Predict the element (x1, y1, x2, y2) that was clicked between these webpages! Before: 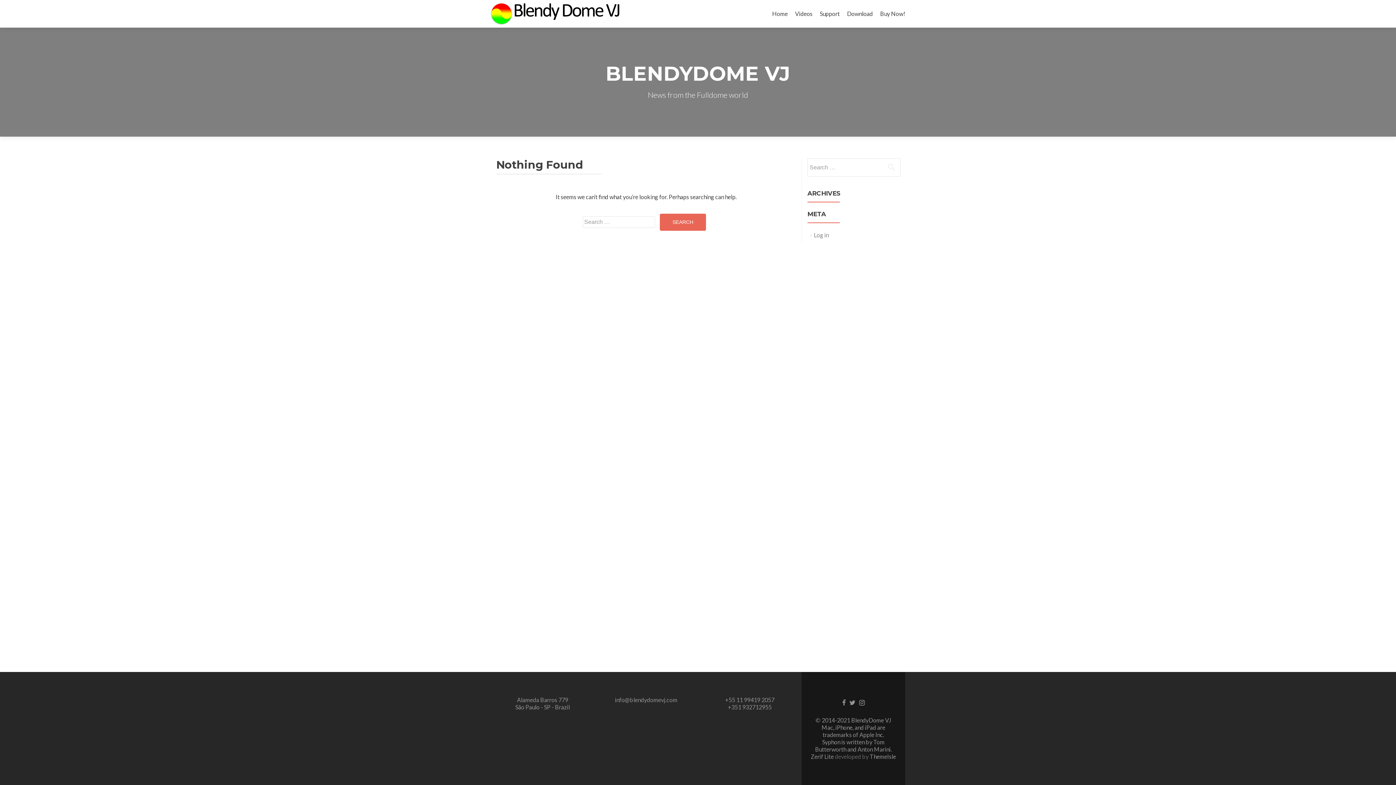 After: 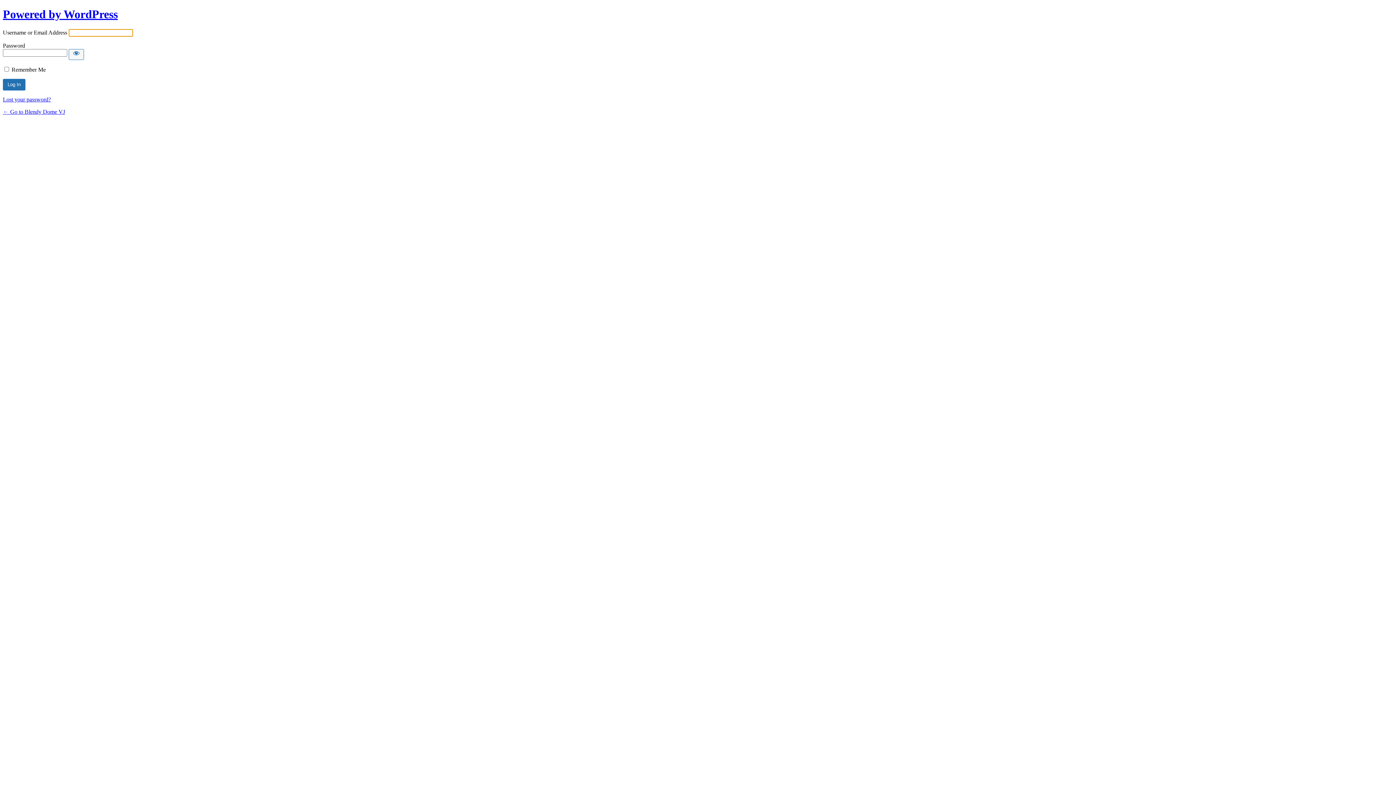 Action: label: Log in bbox: (814, 231, 828, 238)